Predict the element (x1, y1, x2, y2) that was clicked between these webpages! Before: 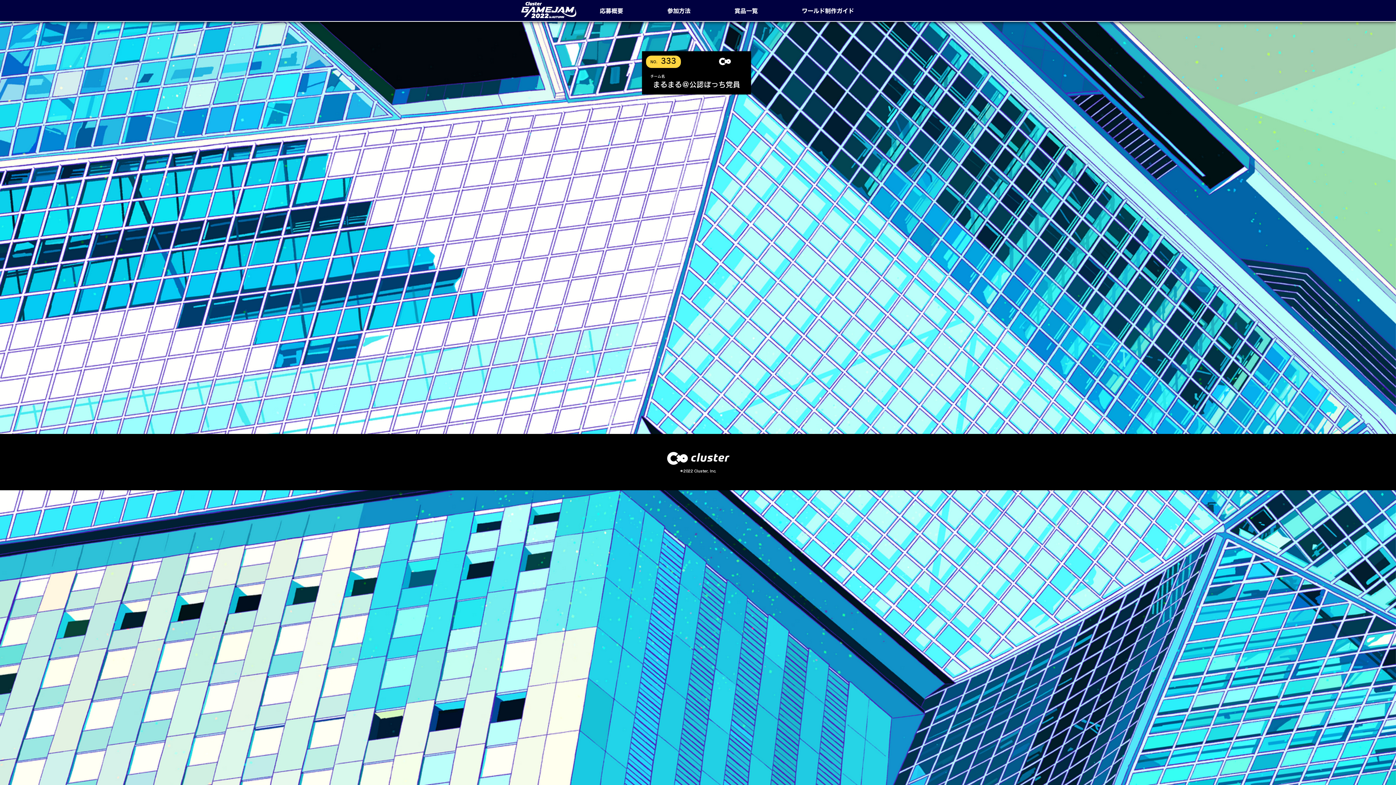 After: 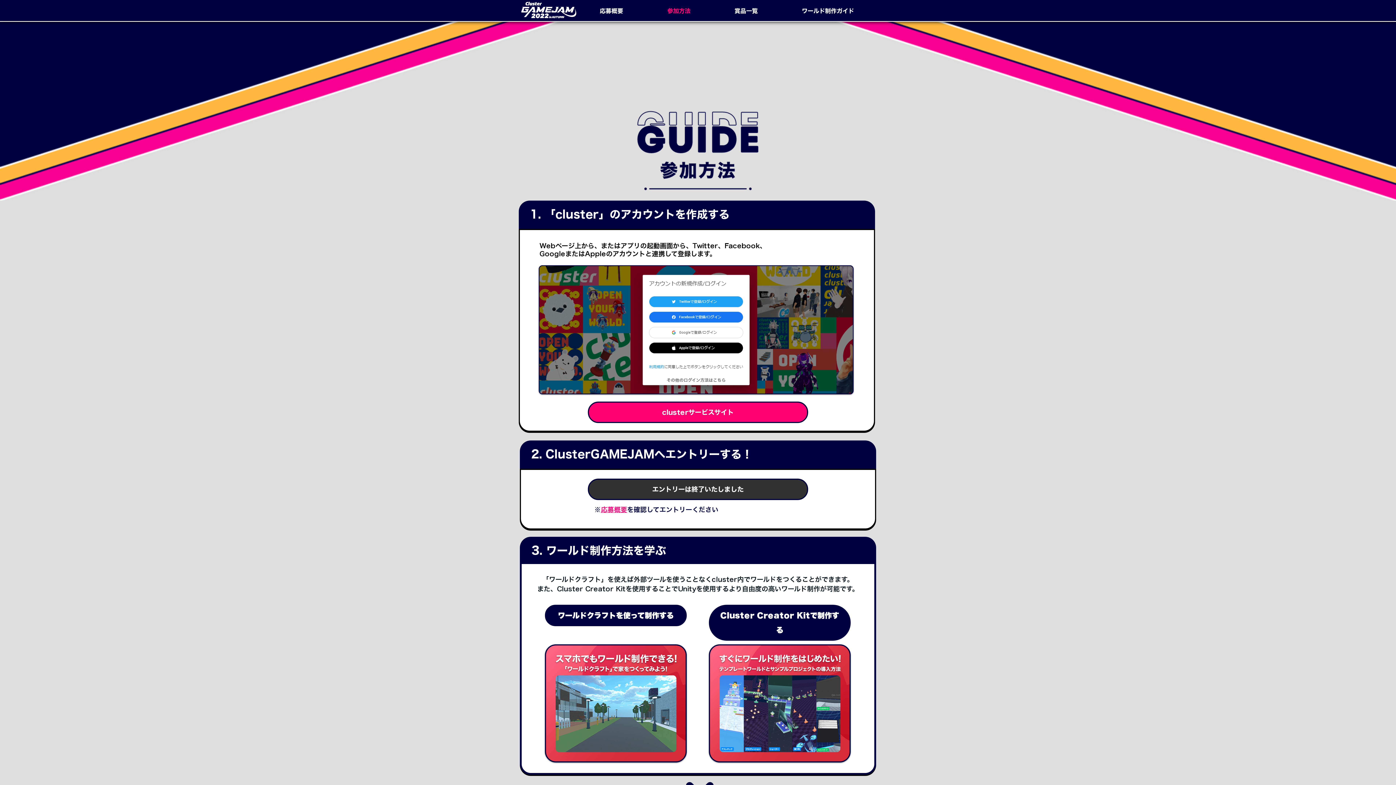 Action: bbox: (645, 1, 712, 20) label: 参加方法